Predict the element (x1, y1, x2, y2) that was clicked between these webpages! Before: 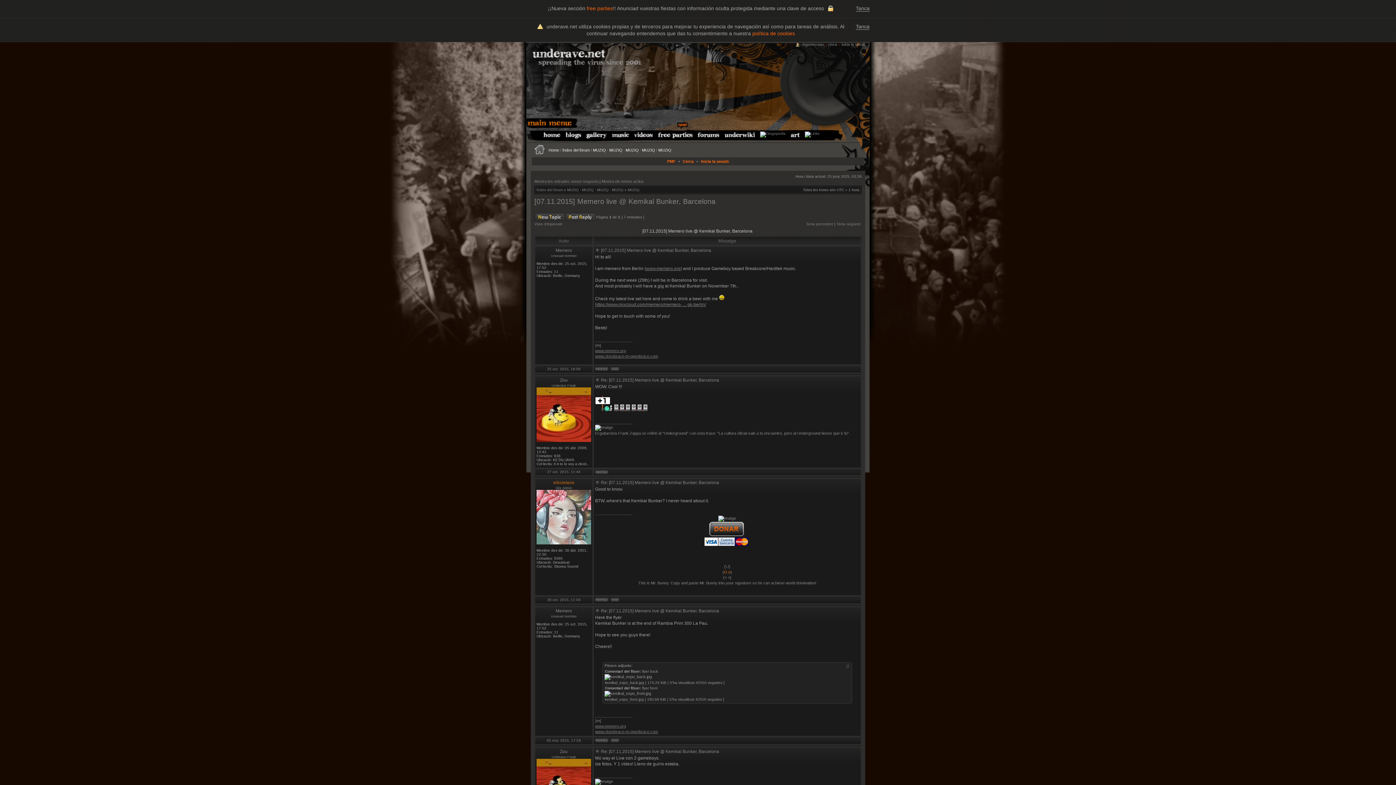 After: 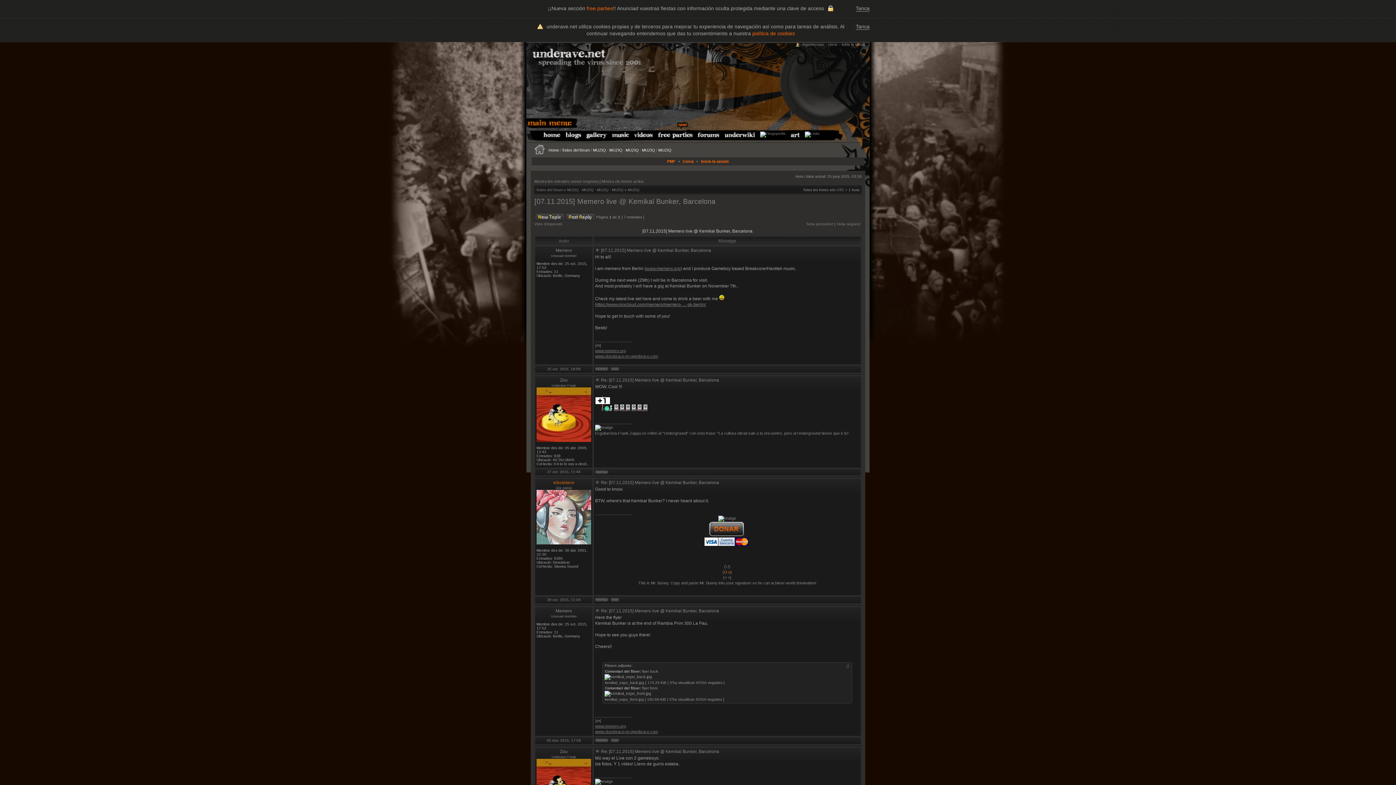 Action: bbox: (610, 740, 620, 744)